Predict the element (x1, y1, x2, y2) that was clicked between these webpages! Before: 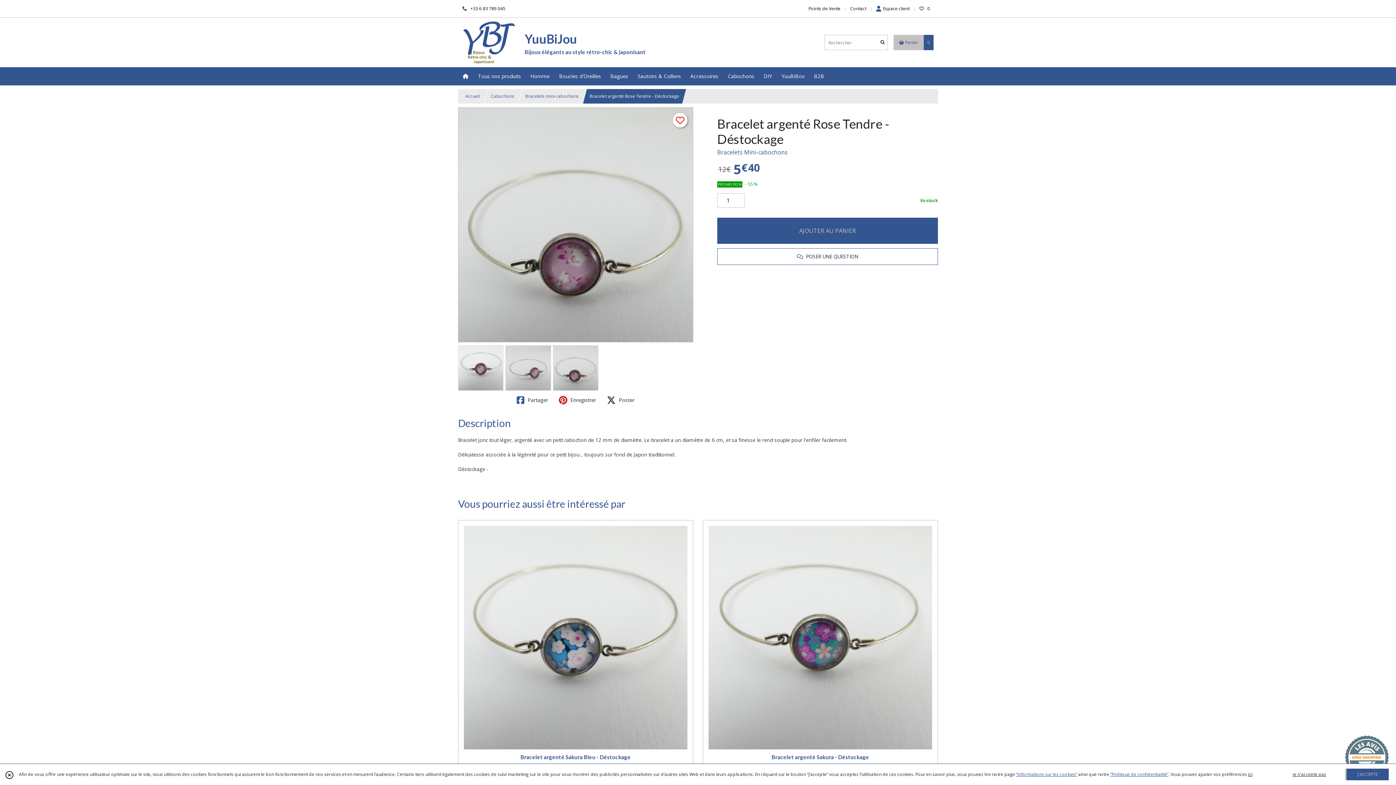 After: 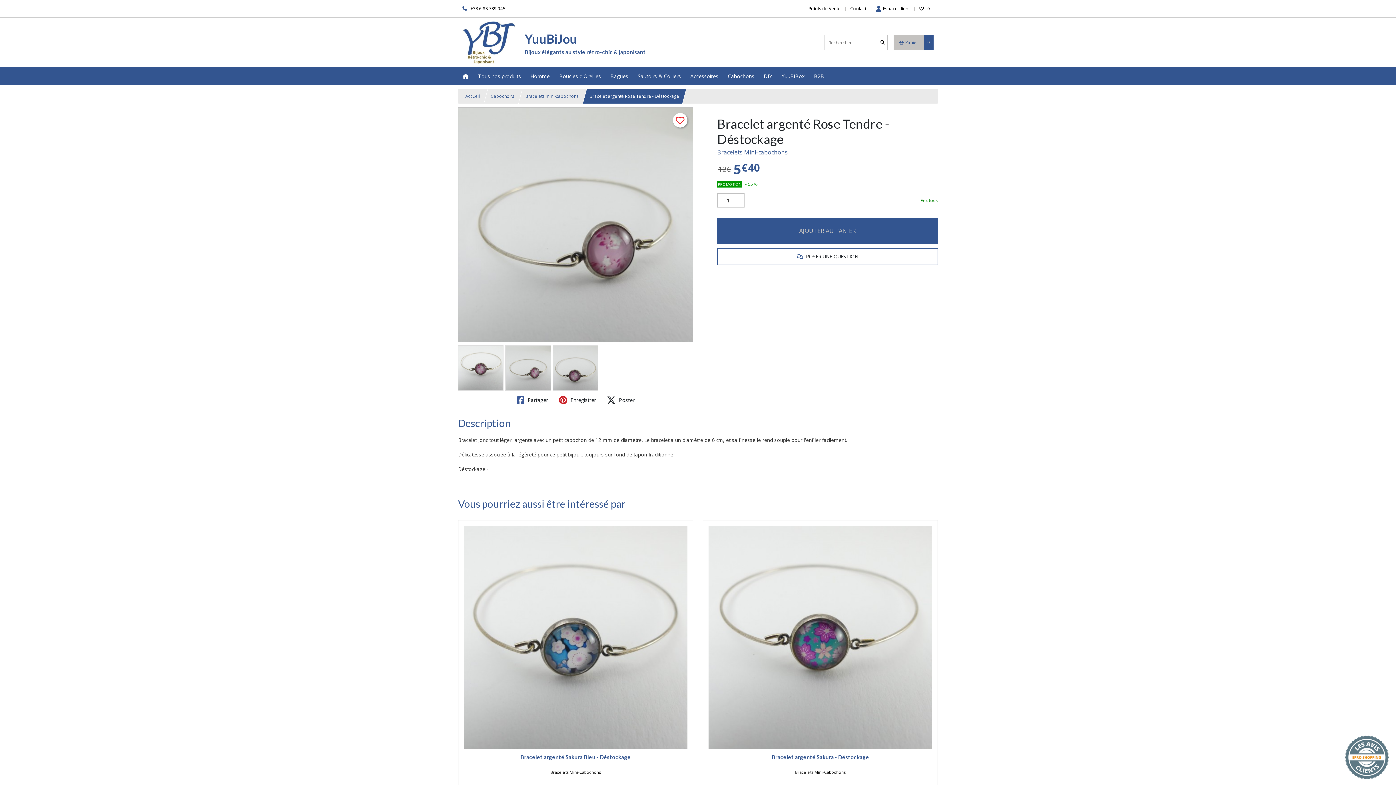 Action: bbox: (1345, 769, 1389, 780) label: J'ACCEPTE